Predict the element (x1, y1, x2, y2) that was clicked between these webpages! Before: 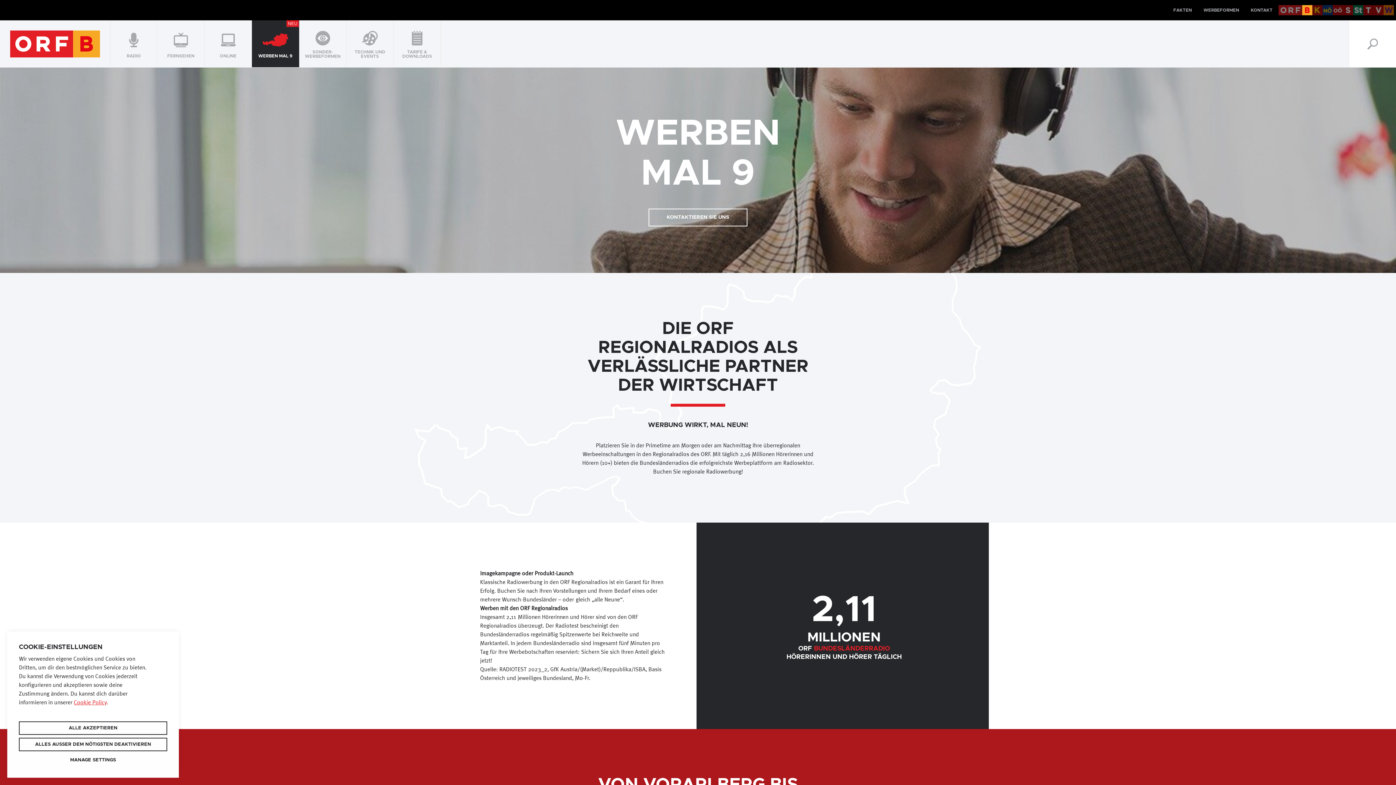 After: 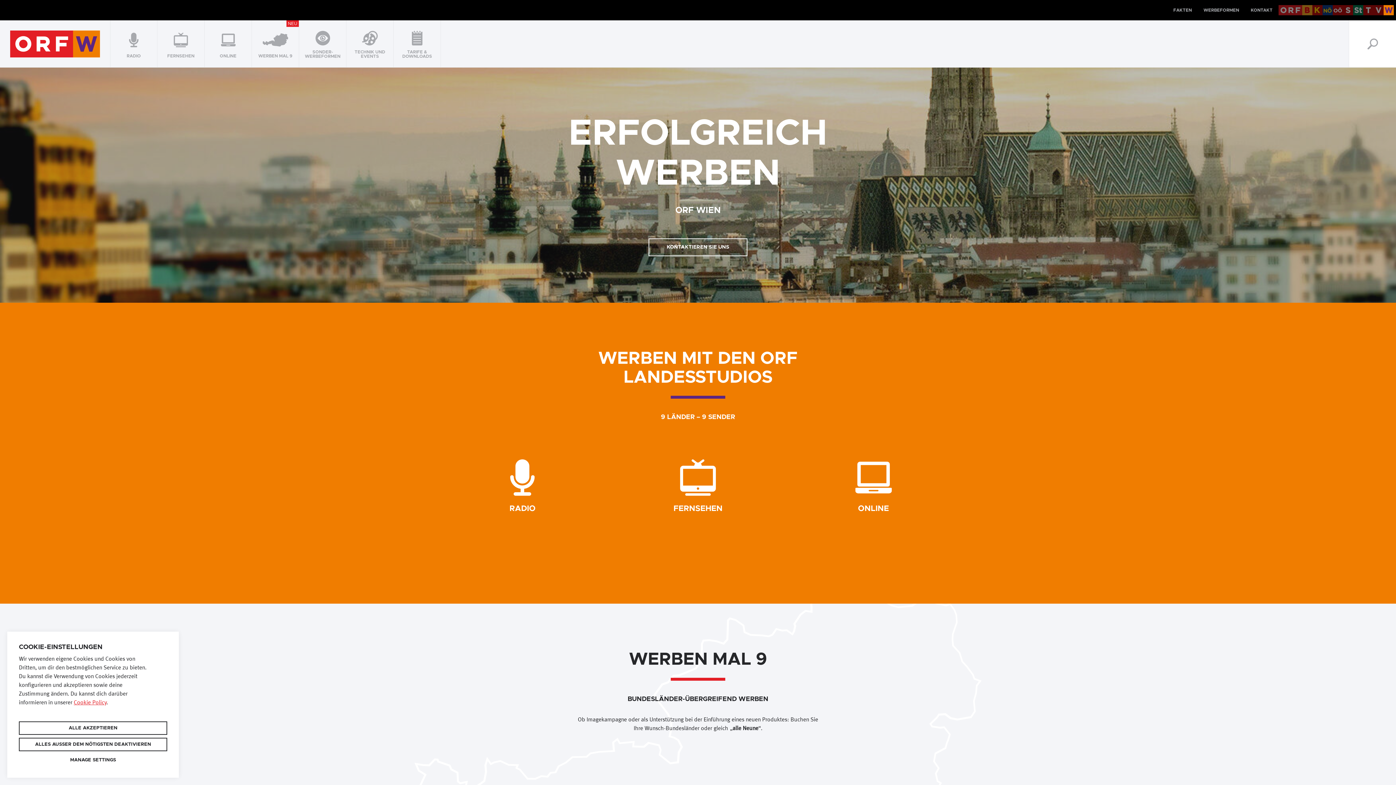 Action: label: Wien bbox: (1384, 5, 1394, 15)